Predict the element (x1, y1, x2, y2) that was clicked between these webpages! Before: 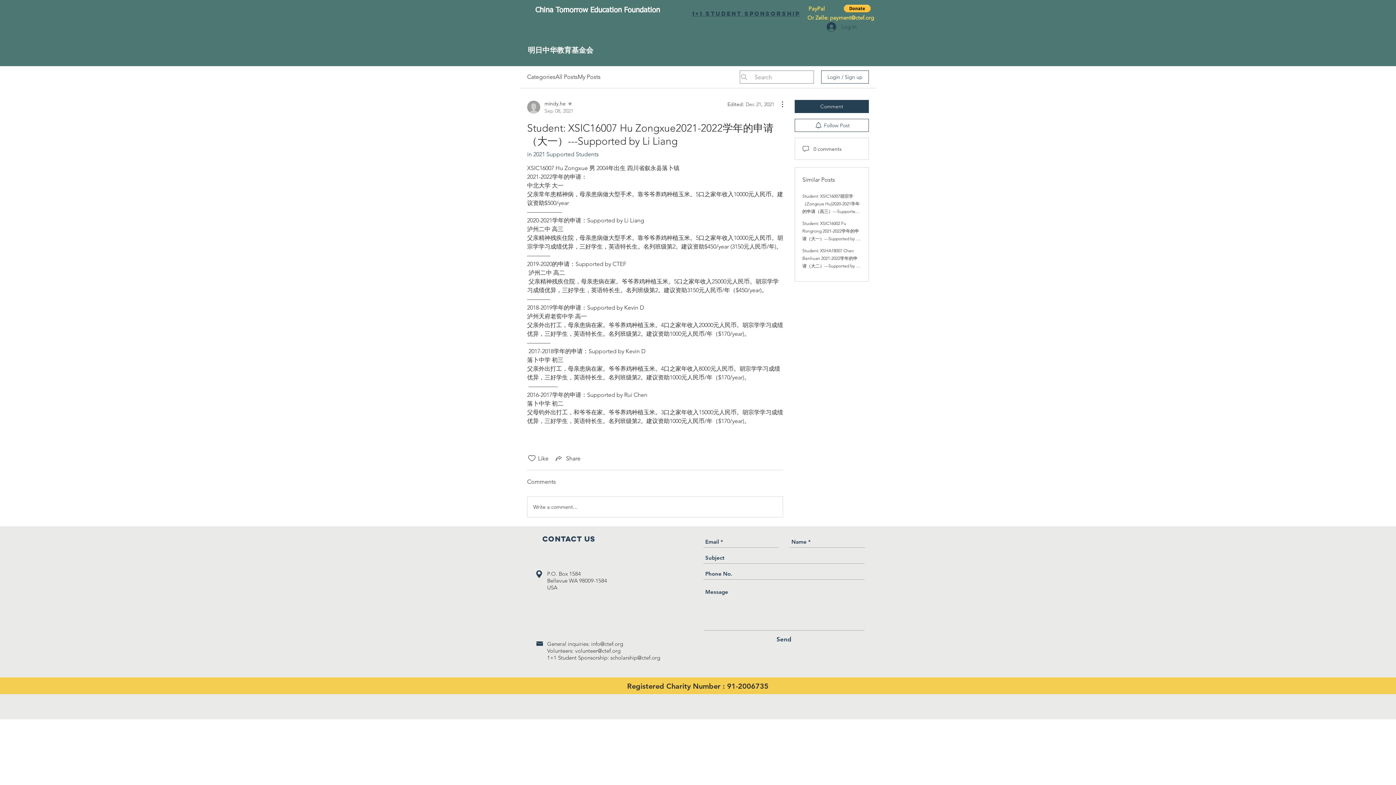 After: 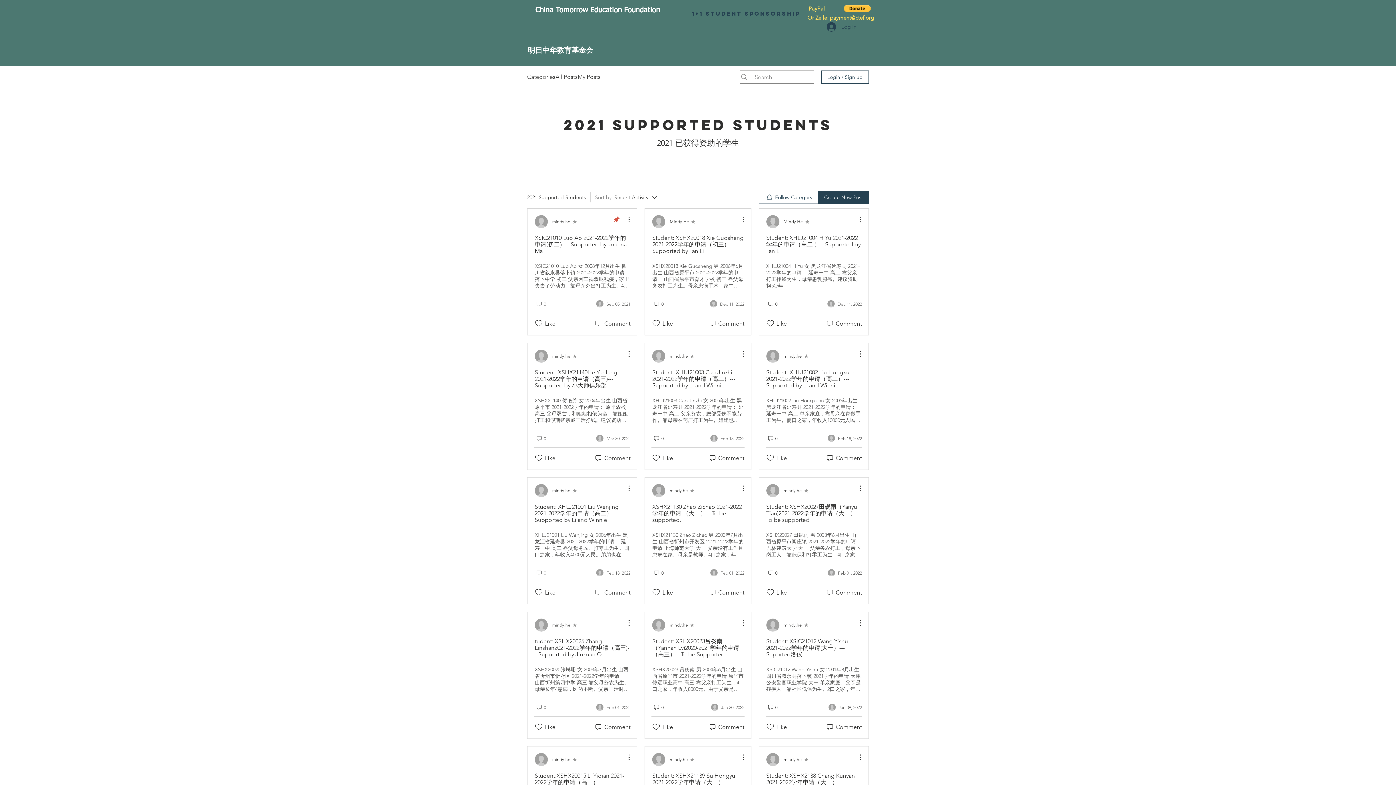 Action: bbox: (527, 150, 598, 157) label: in 2021 Supported Students